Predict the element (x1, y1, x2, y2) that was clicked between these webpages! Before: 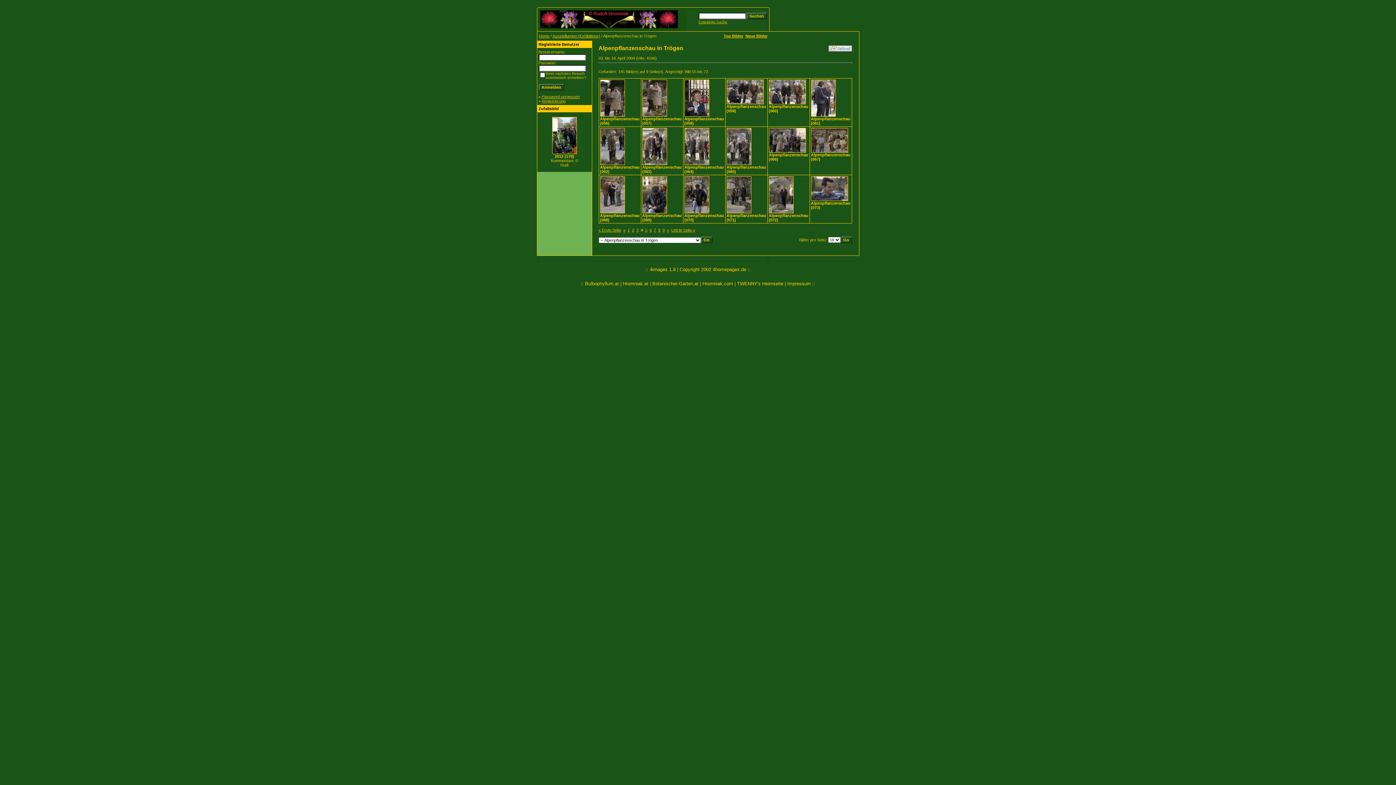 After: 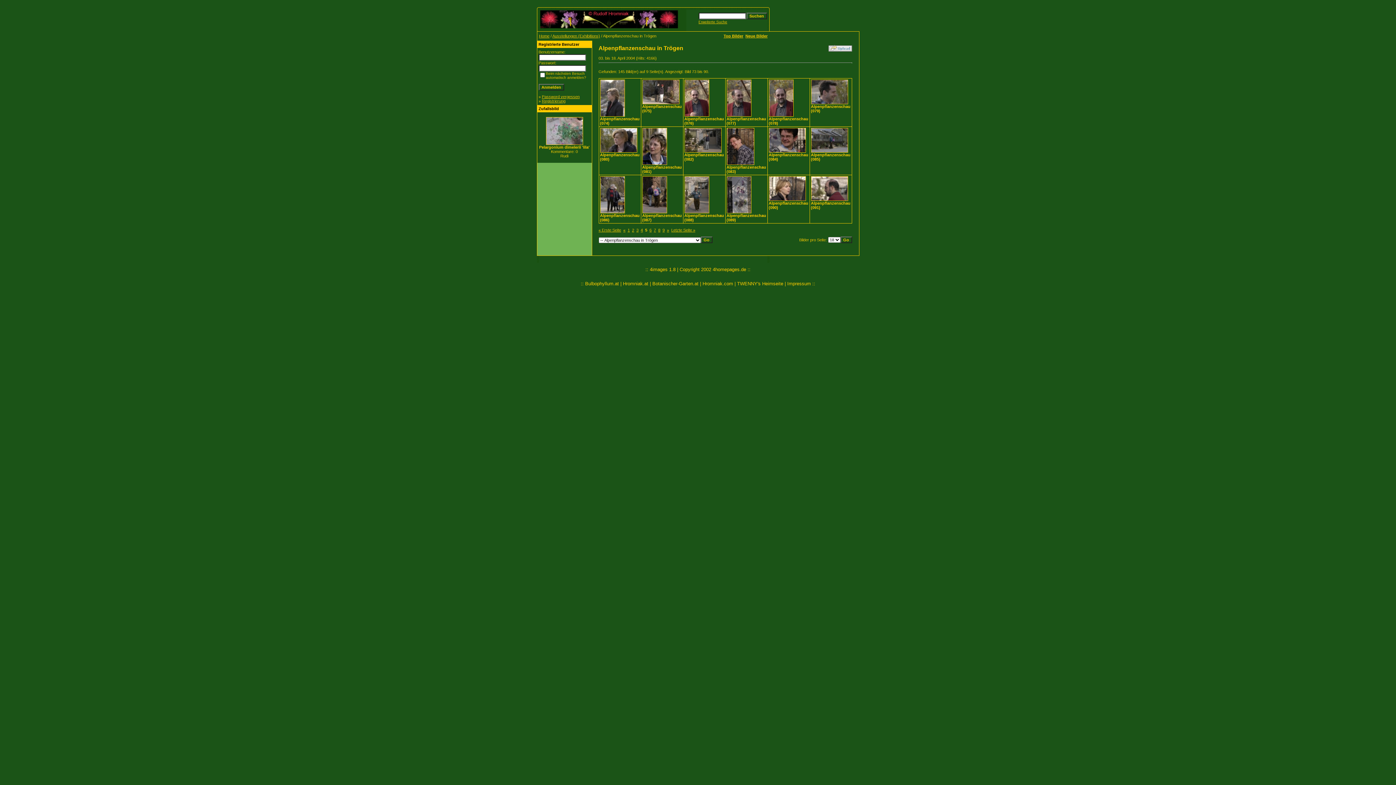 Action: bbox: (645, 228, 647, 232) label: 5